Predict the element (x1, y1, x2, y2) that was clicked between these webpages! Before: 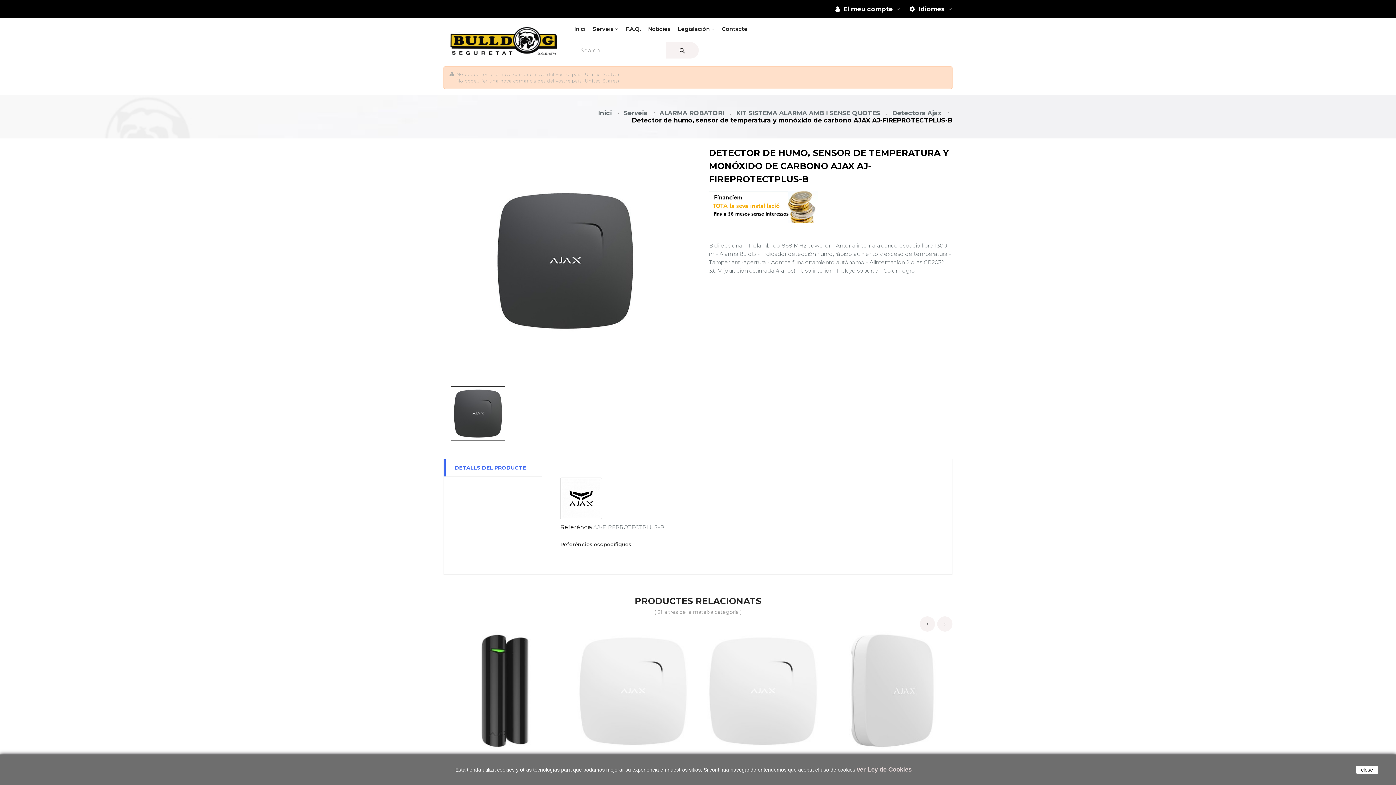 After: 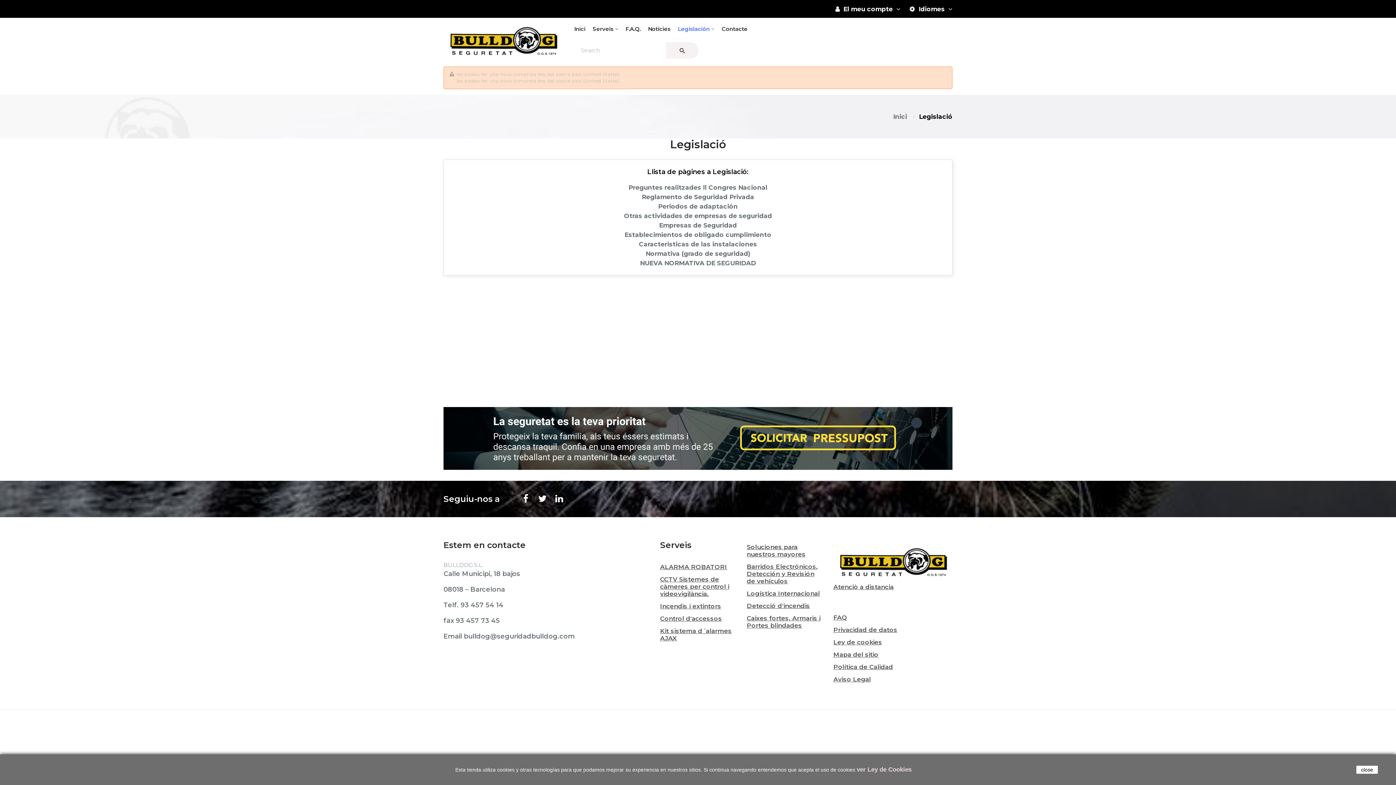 Action: bbox: (674, 18, 718, 40) label: Legislación